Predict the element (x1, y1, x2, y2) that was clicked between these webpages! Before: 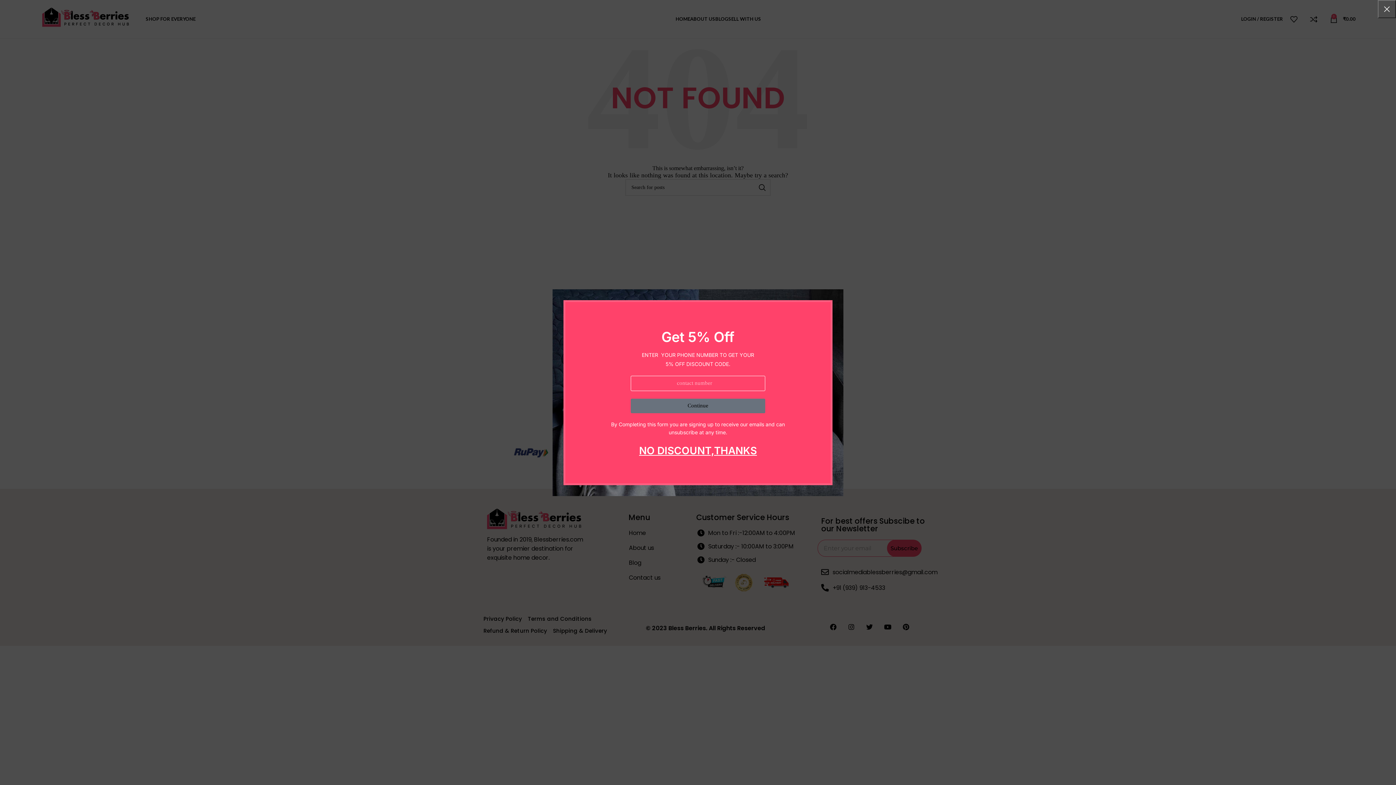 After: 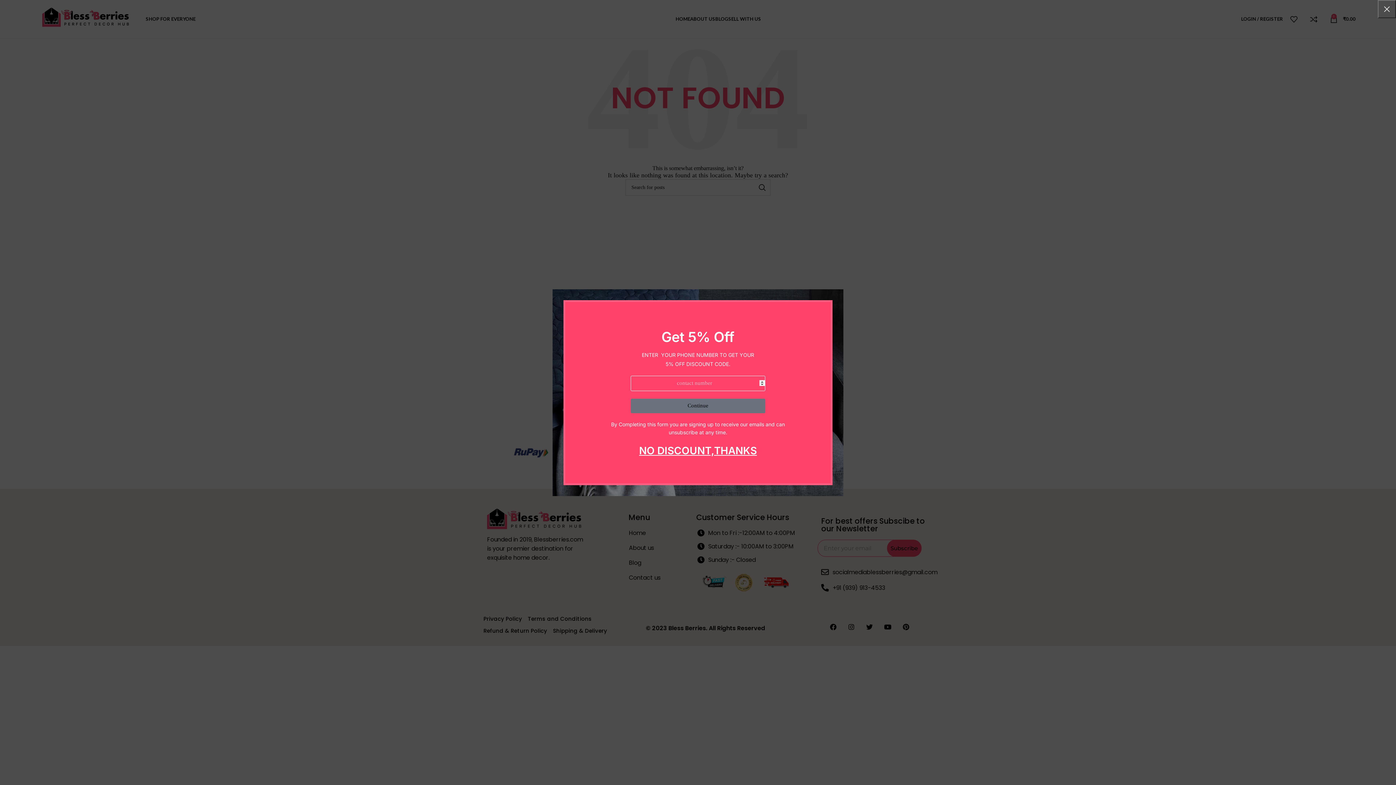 Action: label: Continue bbox: (630, 398, 765, 413)